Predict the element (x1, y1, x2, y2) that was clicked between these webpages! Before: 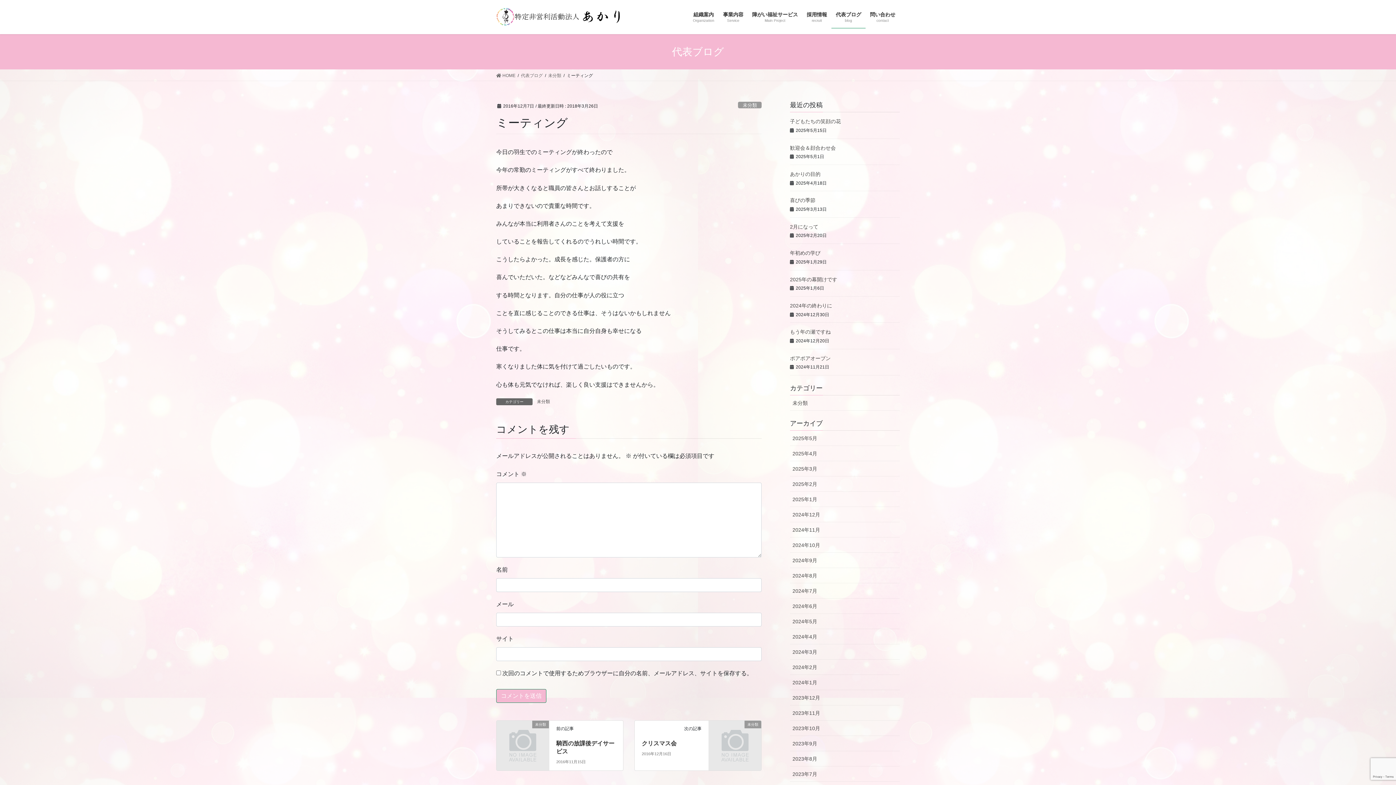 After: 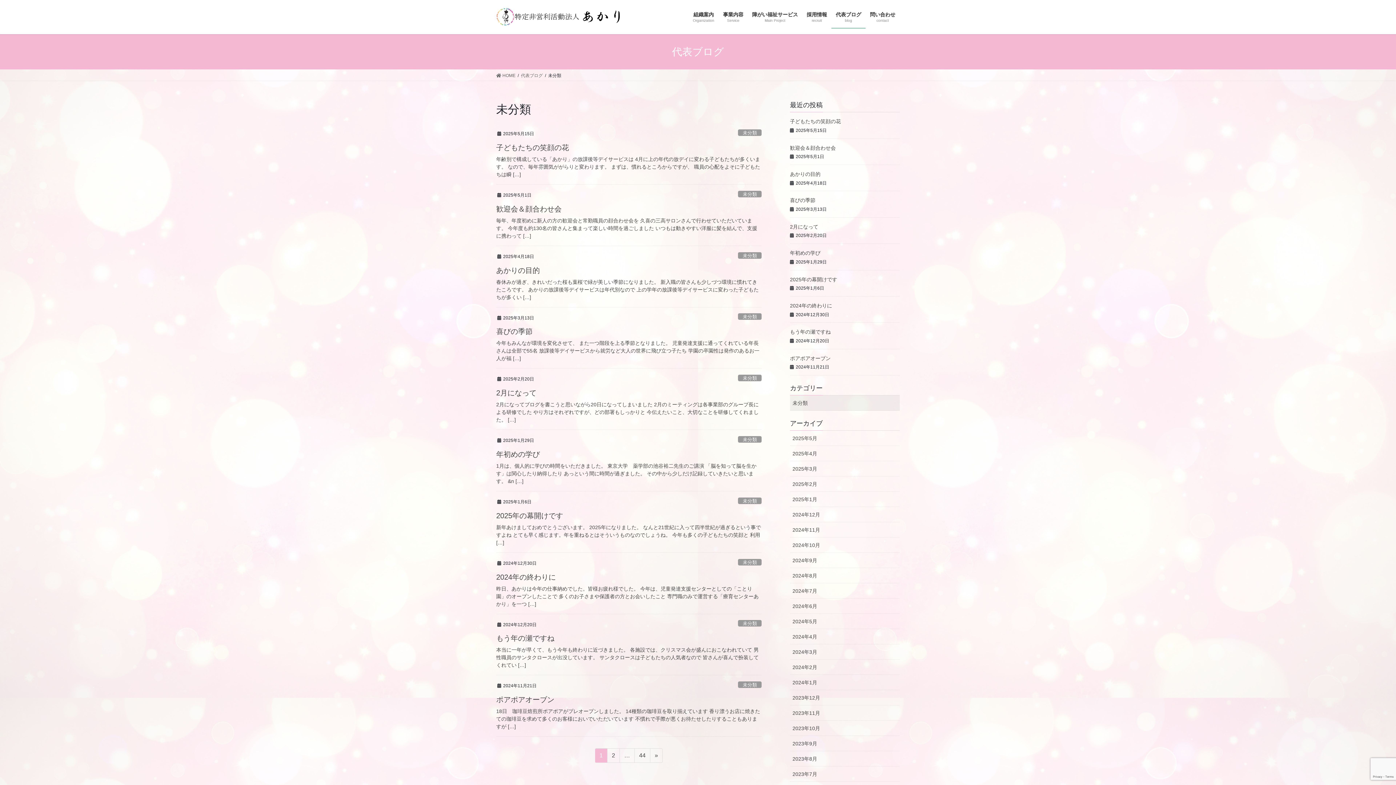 Action: bbox: (536, 398, 550, 405) label: 未分類